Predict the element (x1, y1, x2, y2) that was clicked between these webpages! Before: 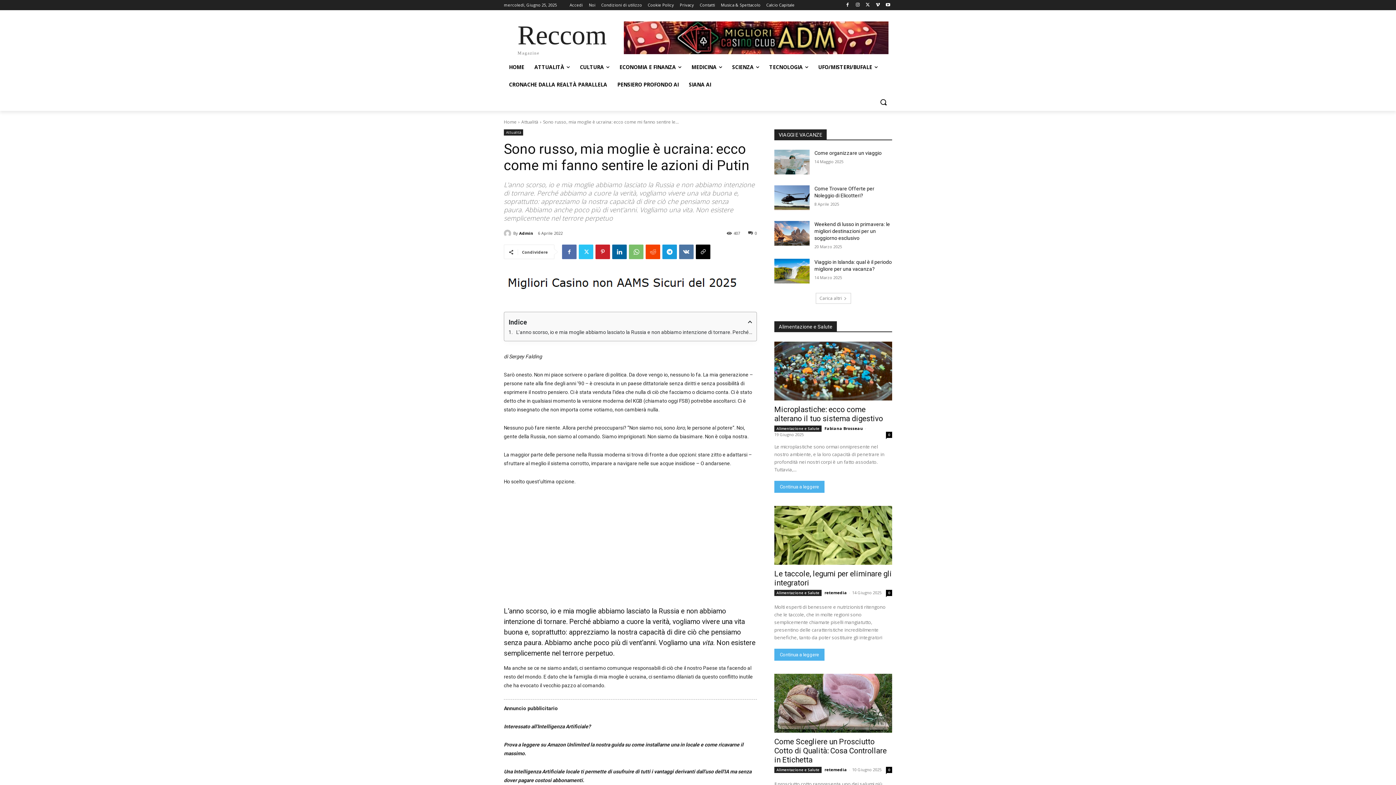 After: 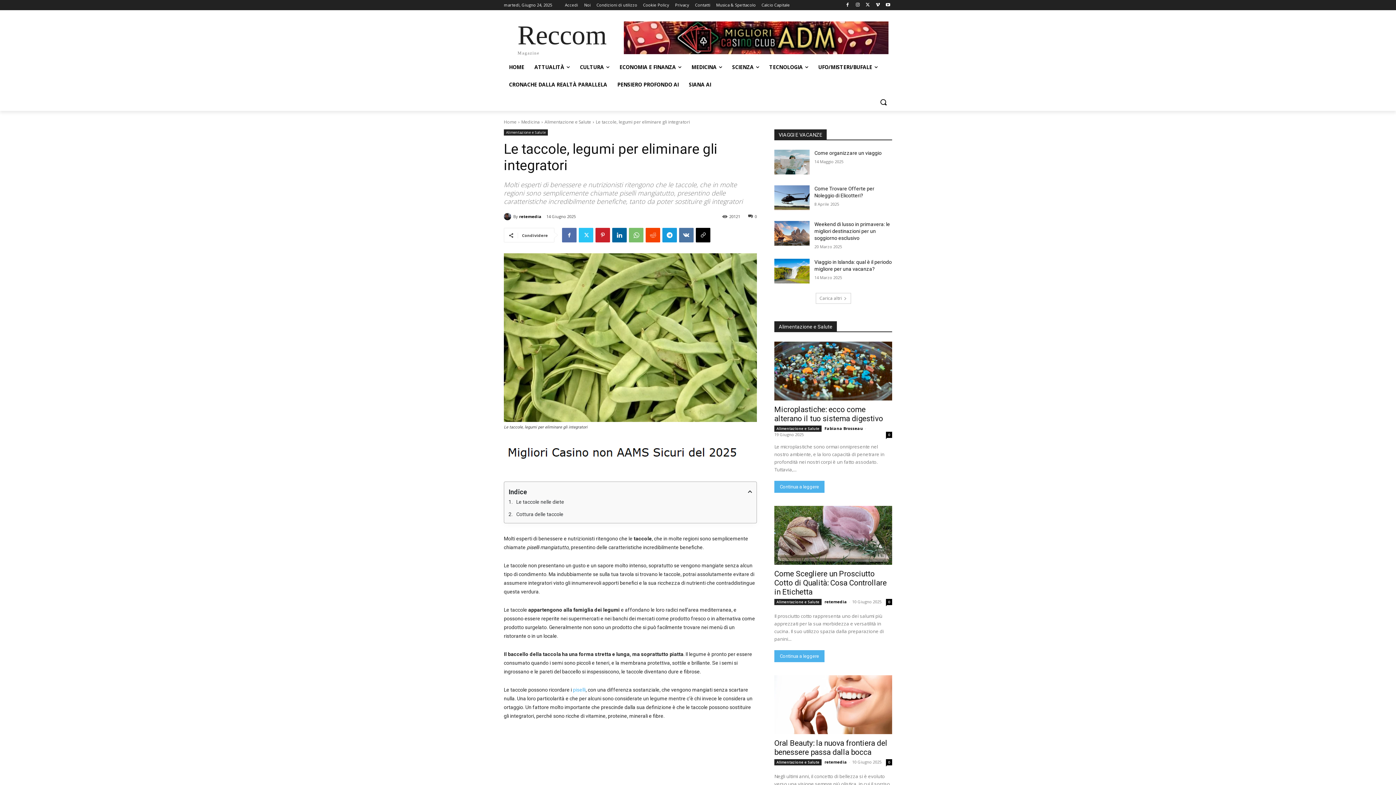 Action: label: Continua a leggere bbox: (774, 649, 824, 661)